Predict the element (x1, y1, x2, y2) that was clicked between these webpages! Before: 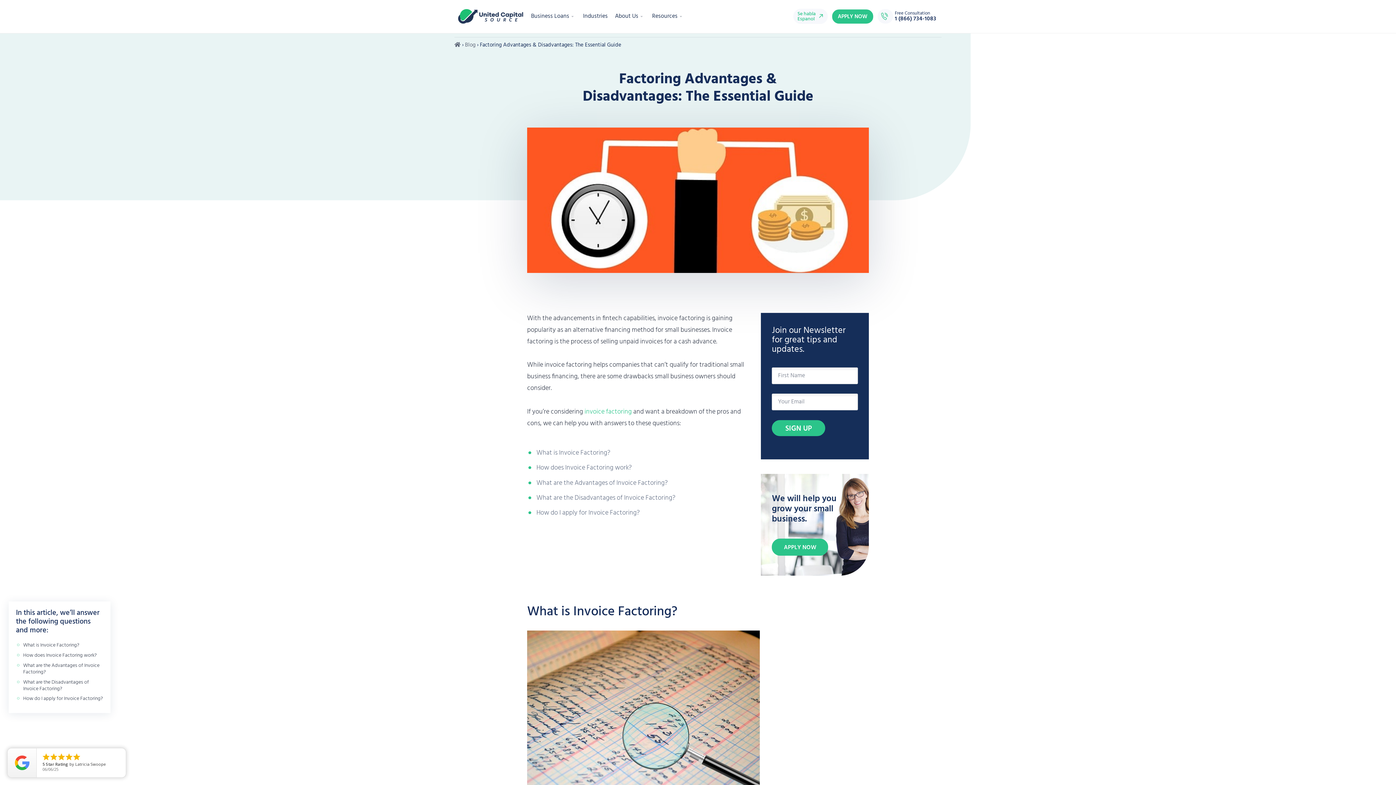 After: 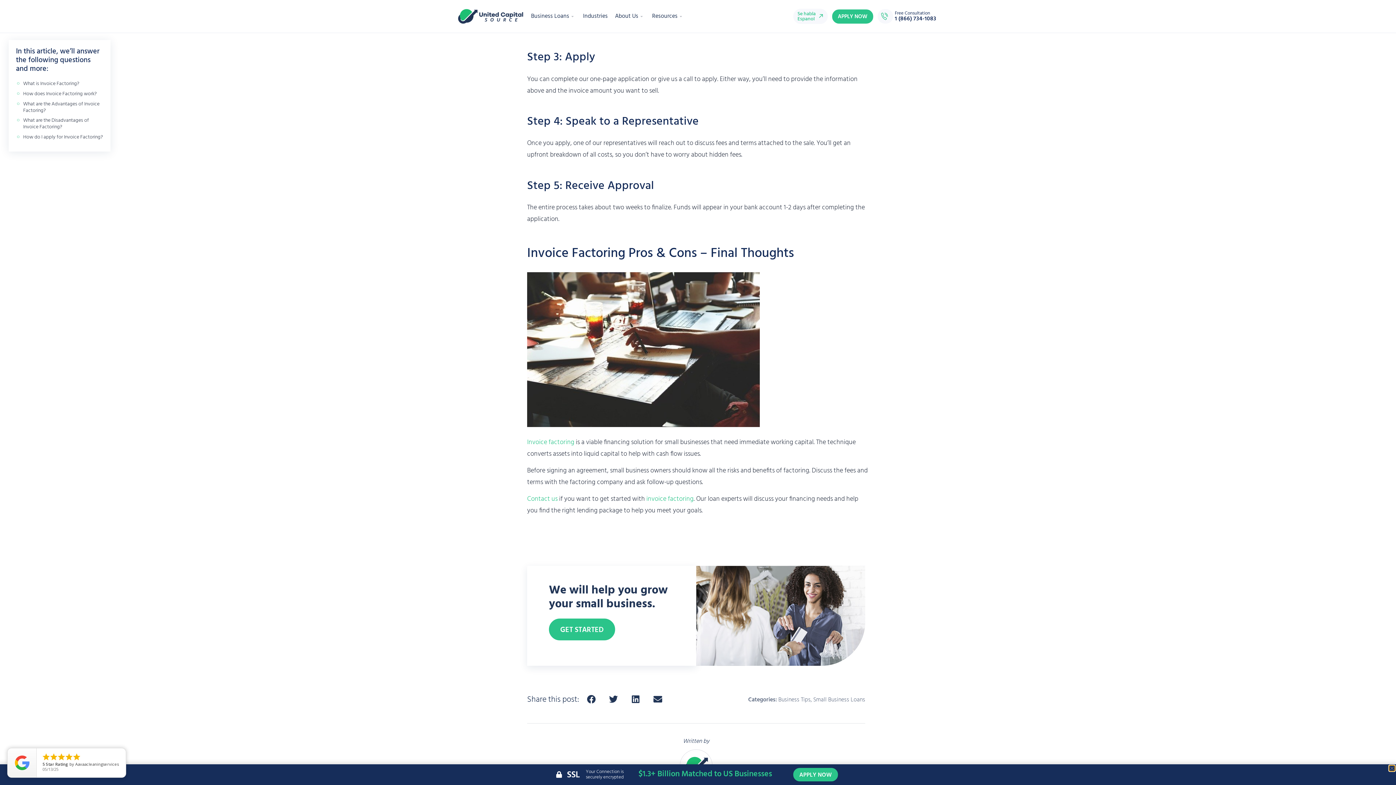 Action: bbox: (23, 695, 102, 703) label: How do I apply for Invoice Factoring?